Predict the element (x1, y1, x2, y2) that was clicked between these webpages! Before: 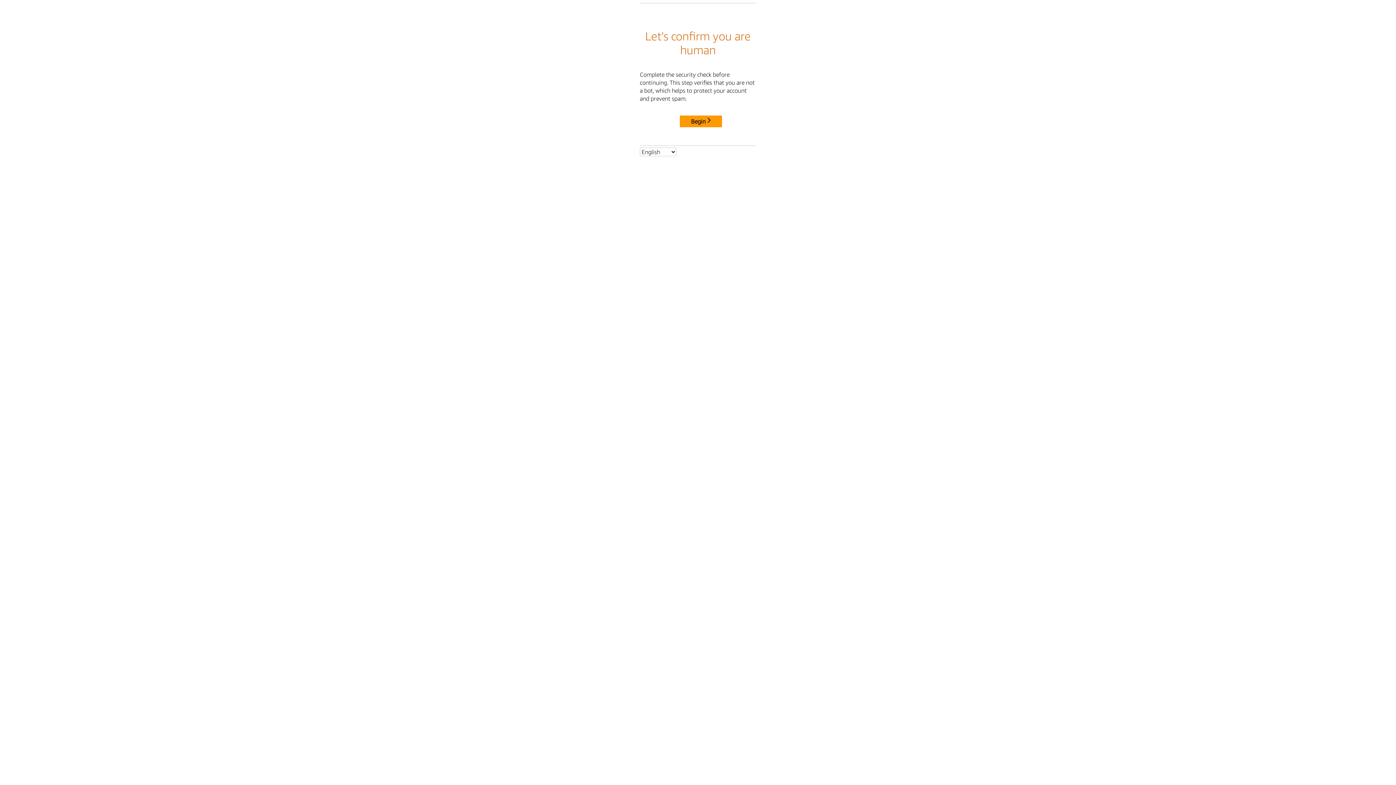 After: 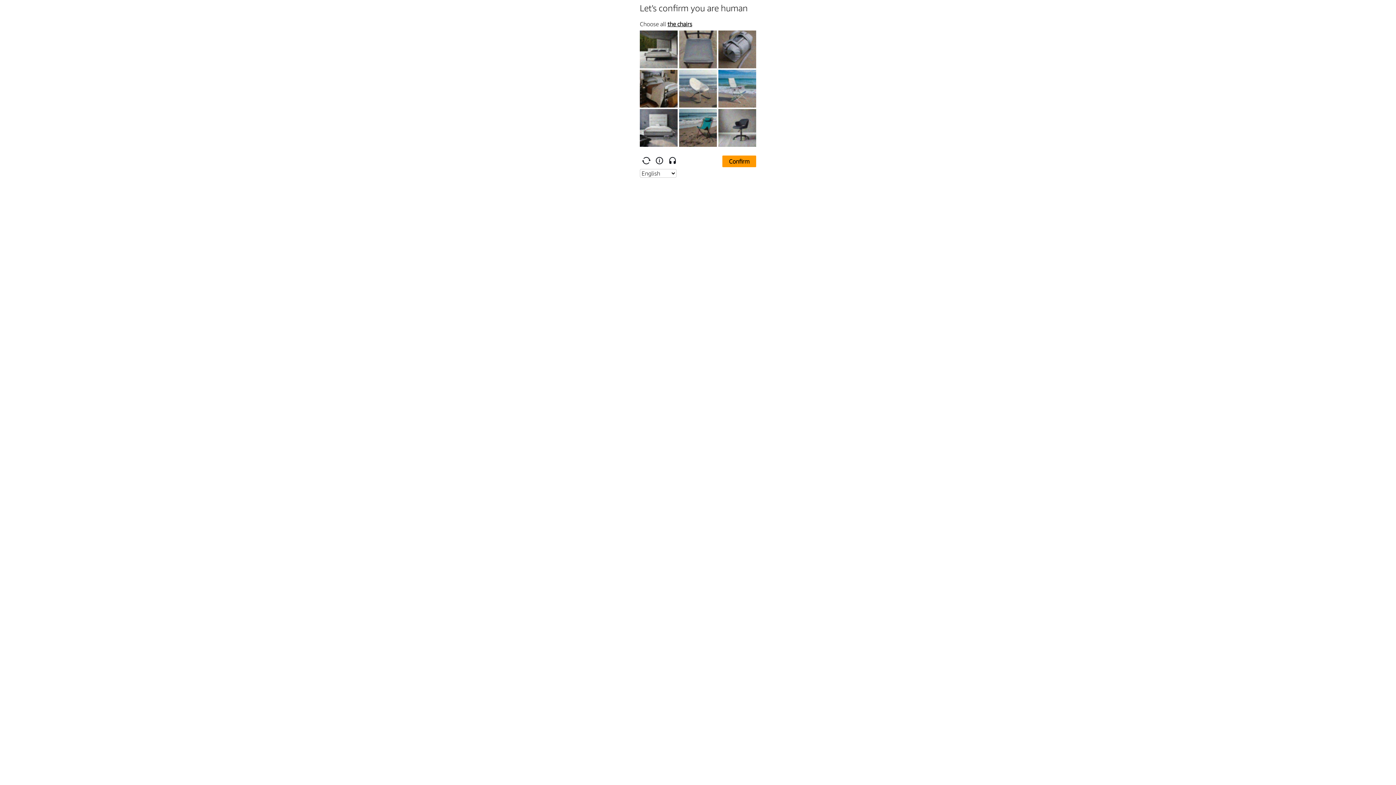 Action: bbox: (680, 115, 722, 127) label: Begin